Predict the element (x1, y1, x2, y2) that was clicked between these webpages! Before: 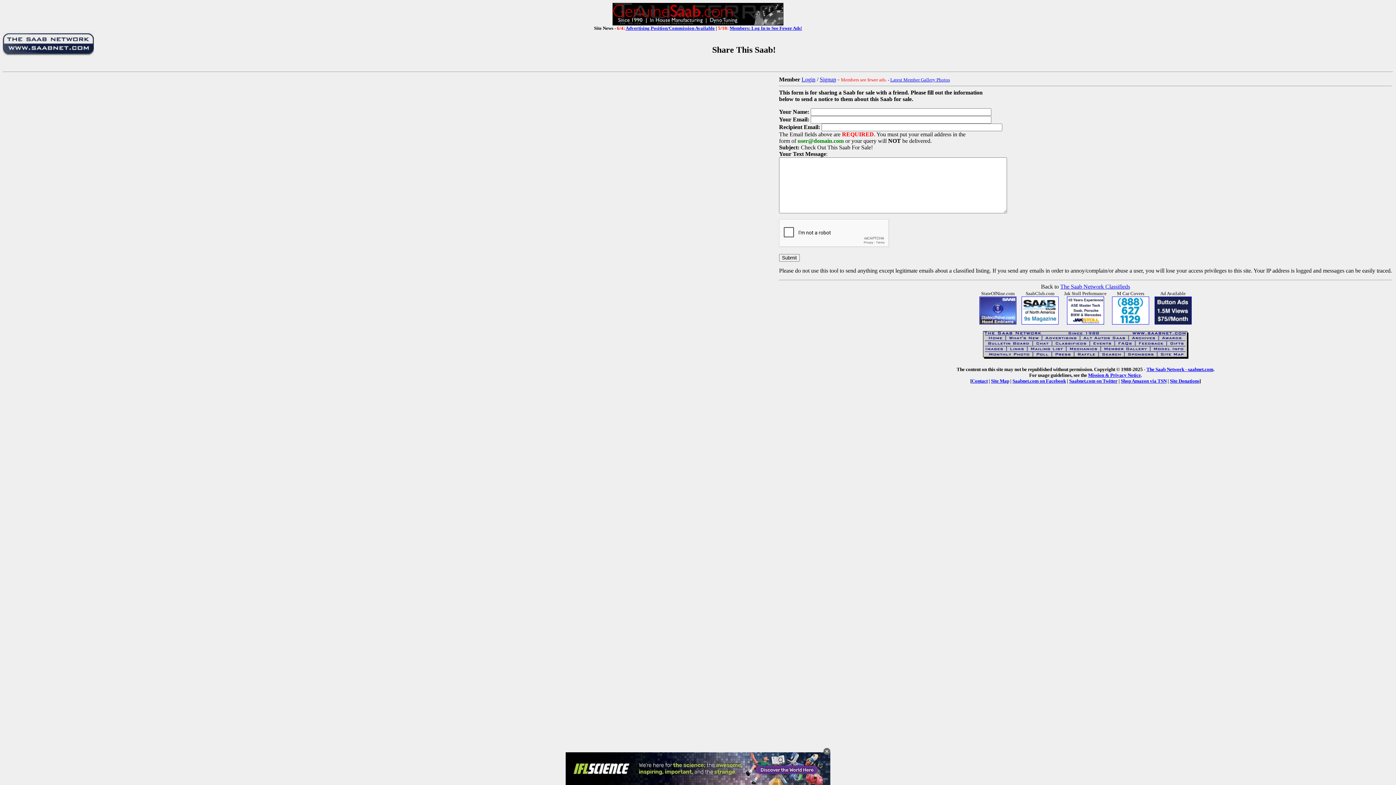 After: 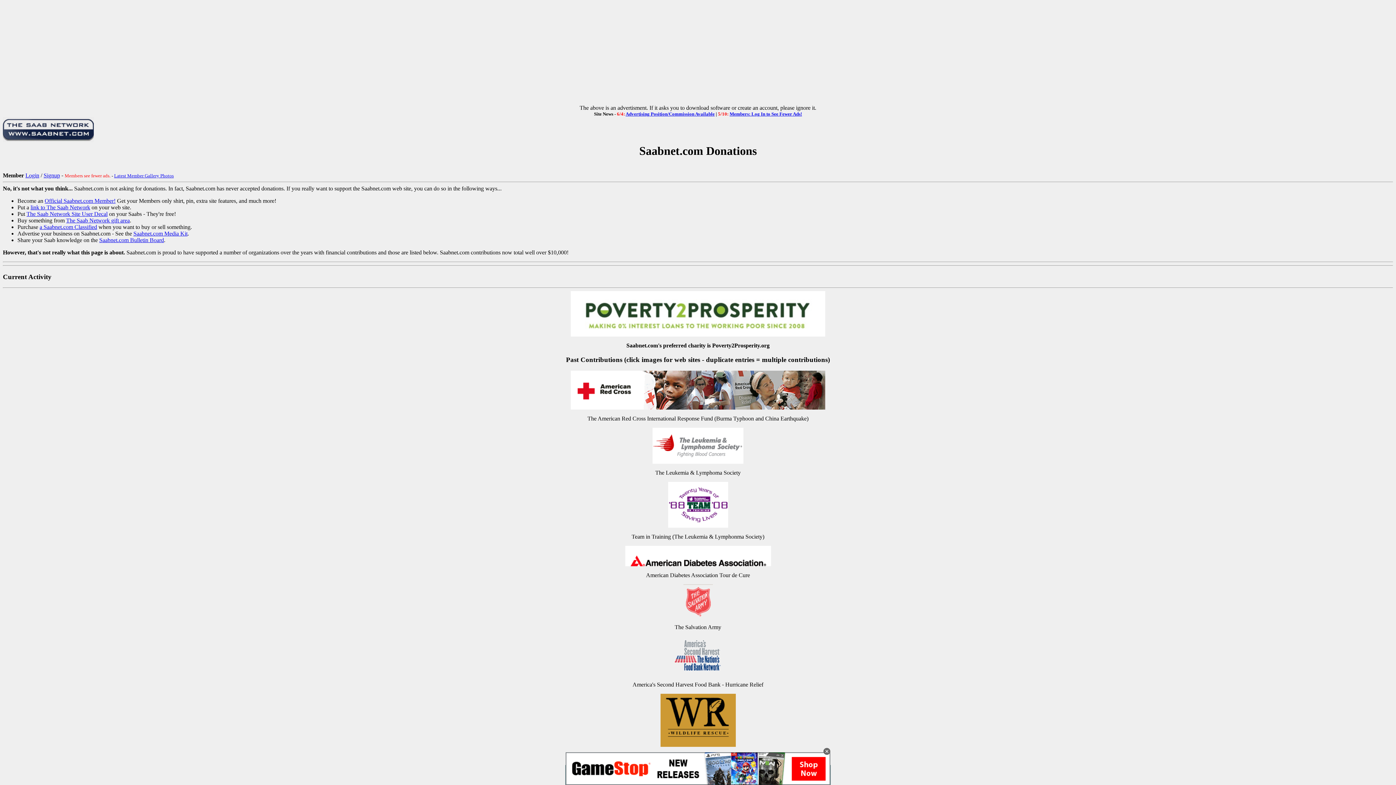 Action: bbox: (1170, 378, 1199, 383) label: Site Donations